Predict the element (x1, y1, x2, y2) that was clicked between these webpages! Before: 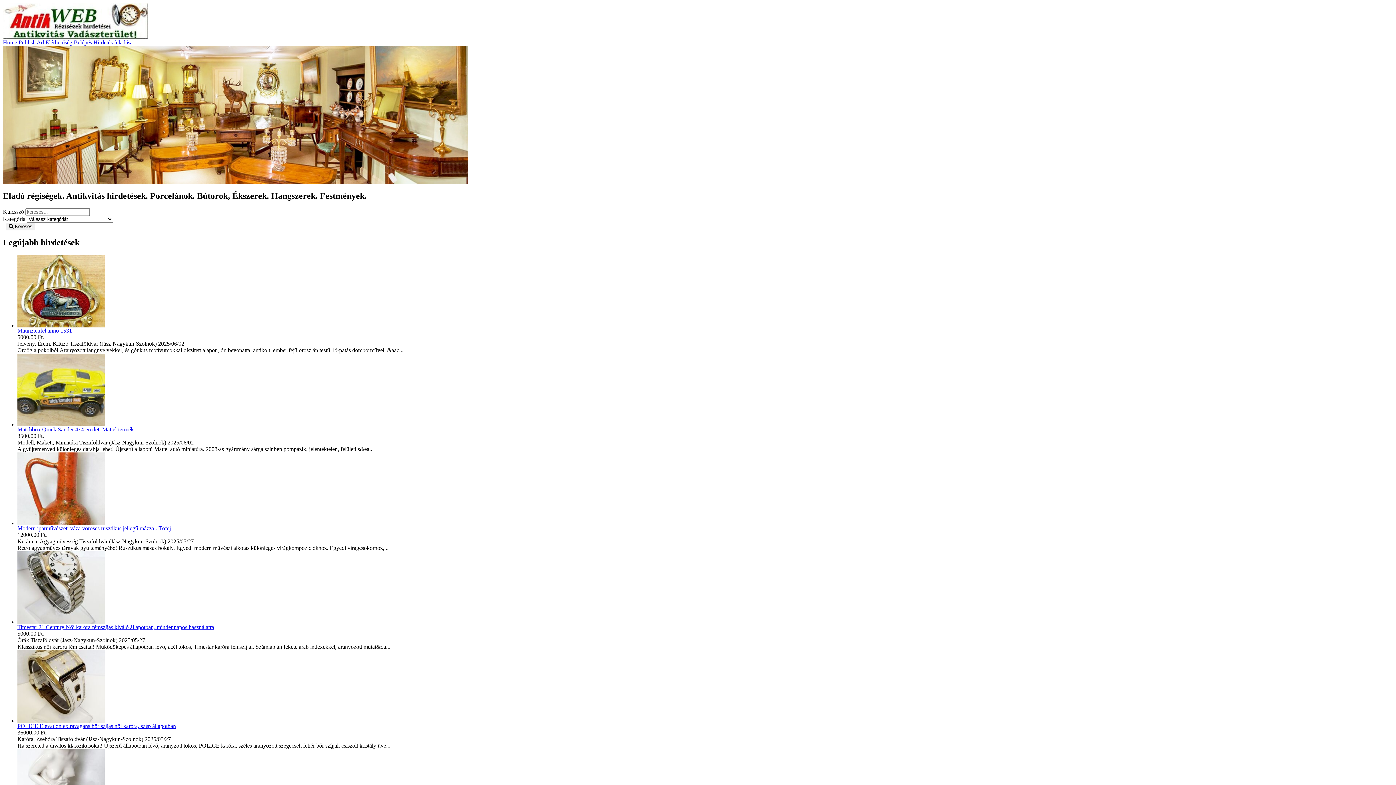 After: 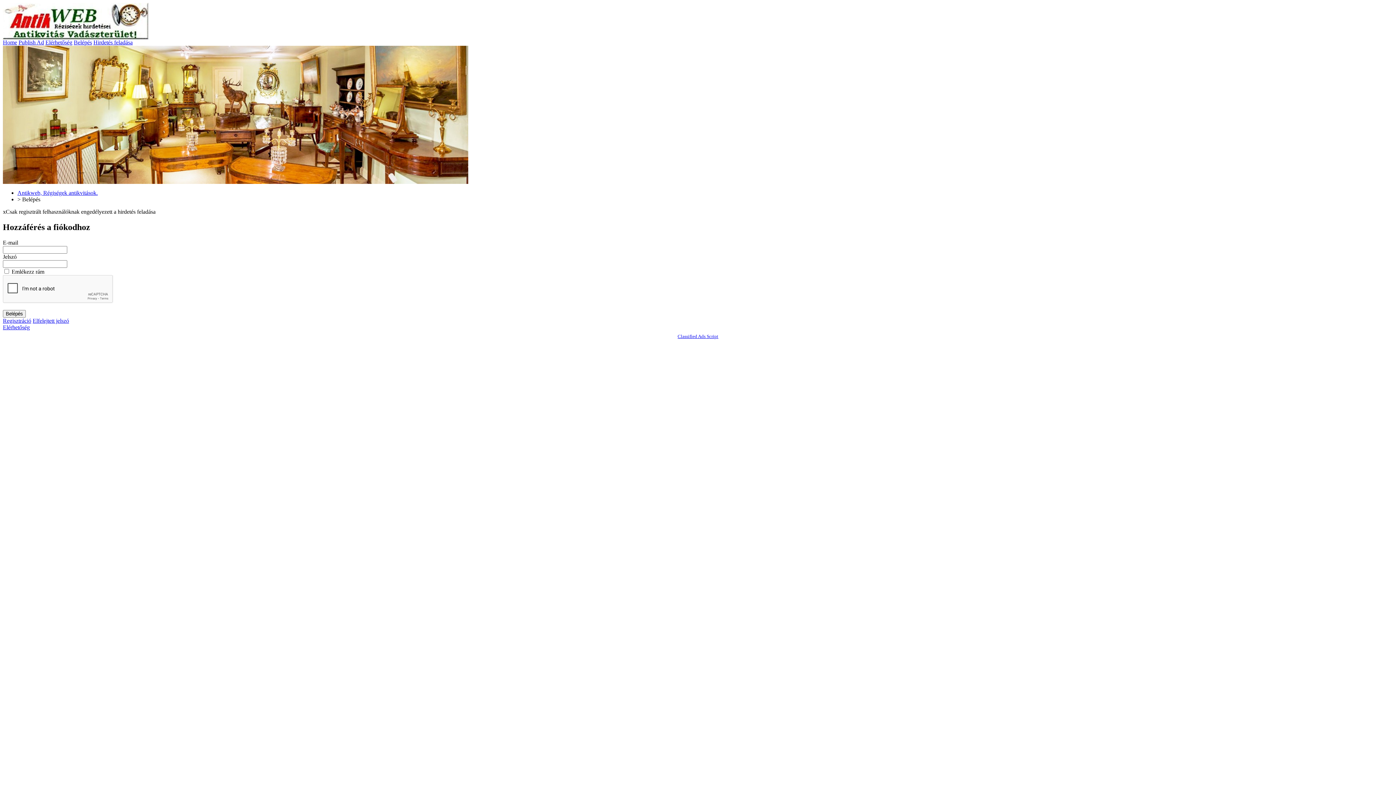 Action: label: Publish Ad bbox: (18, 39, 44, 45)